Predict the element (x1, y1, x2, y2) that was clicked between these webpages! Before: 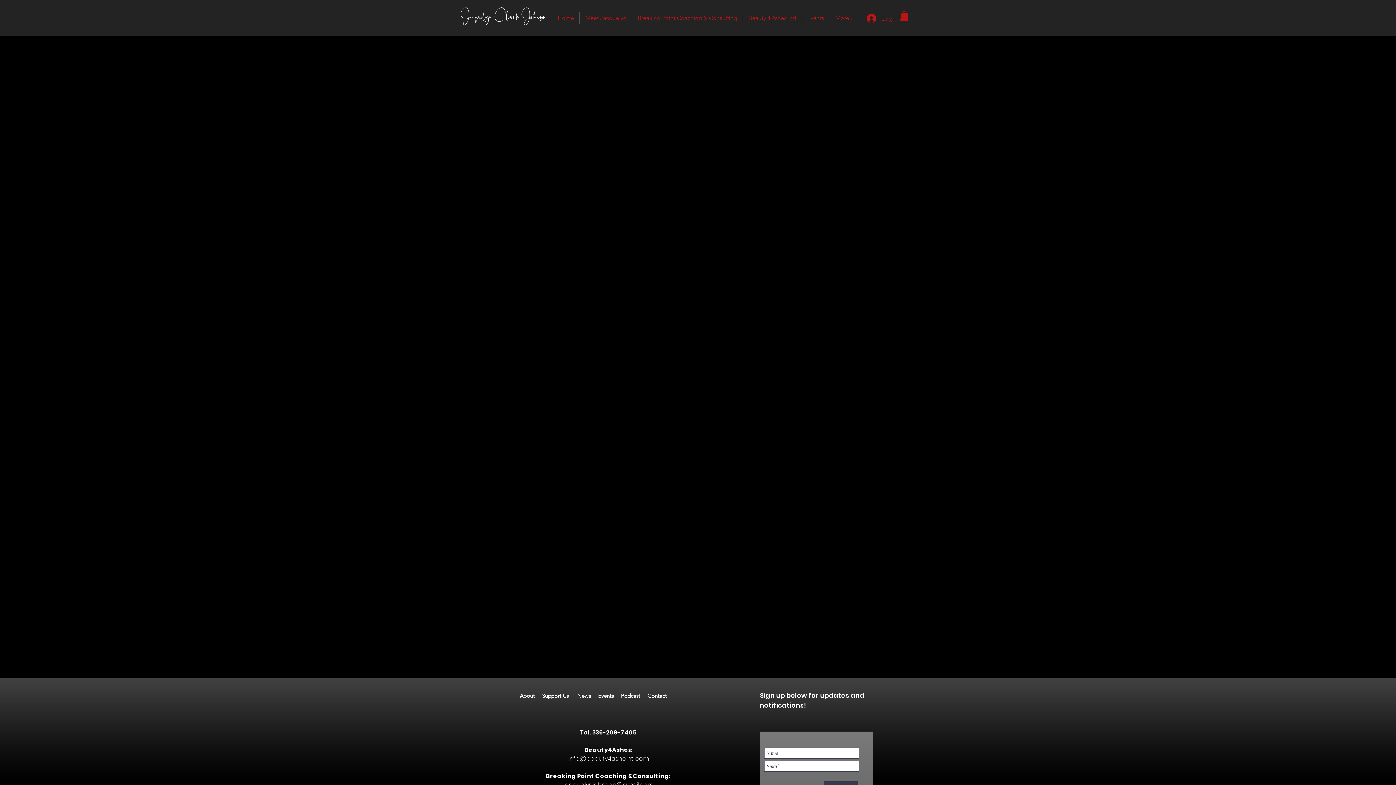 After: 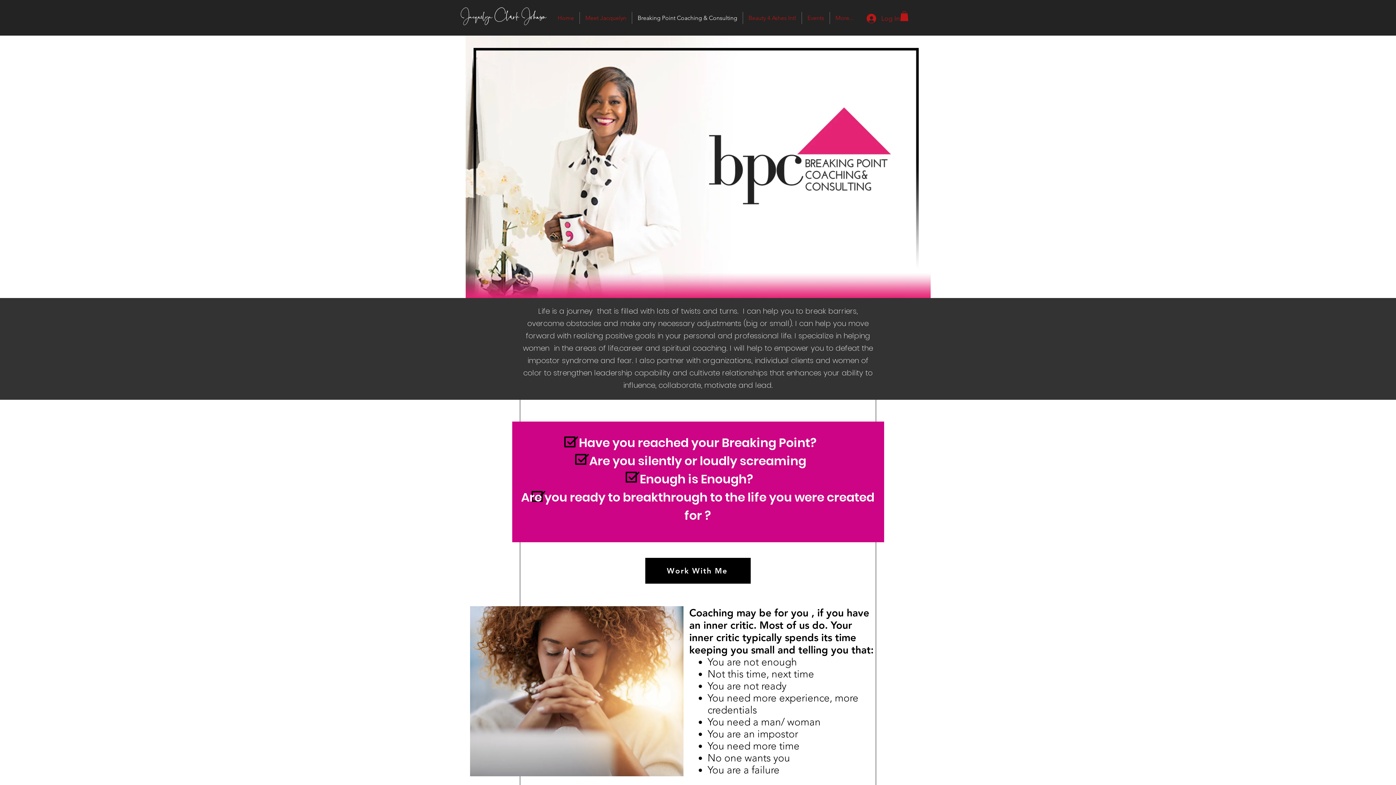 Action: bbox: (632, 12, 742, 24) label: Breaking Point Coaching & Consulting